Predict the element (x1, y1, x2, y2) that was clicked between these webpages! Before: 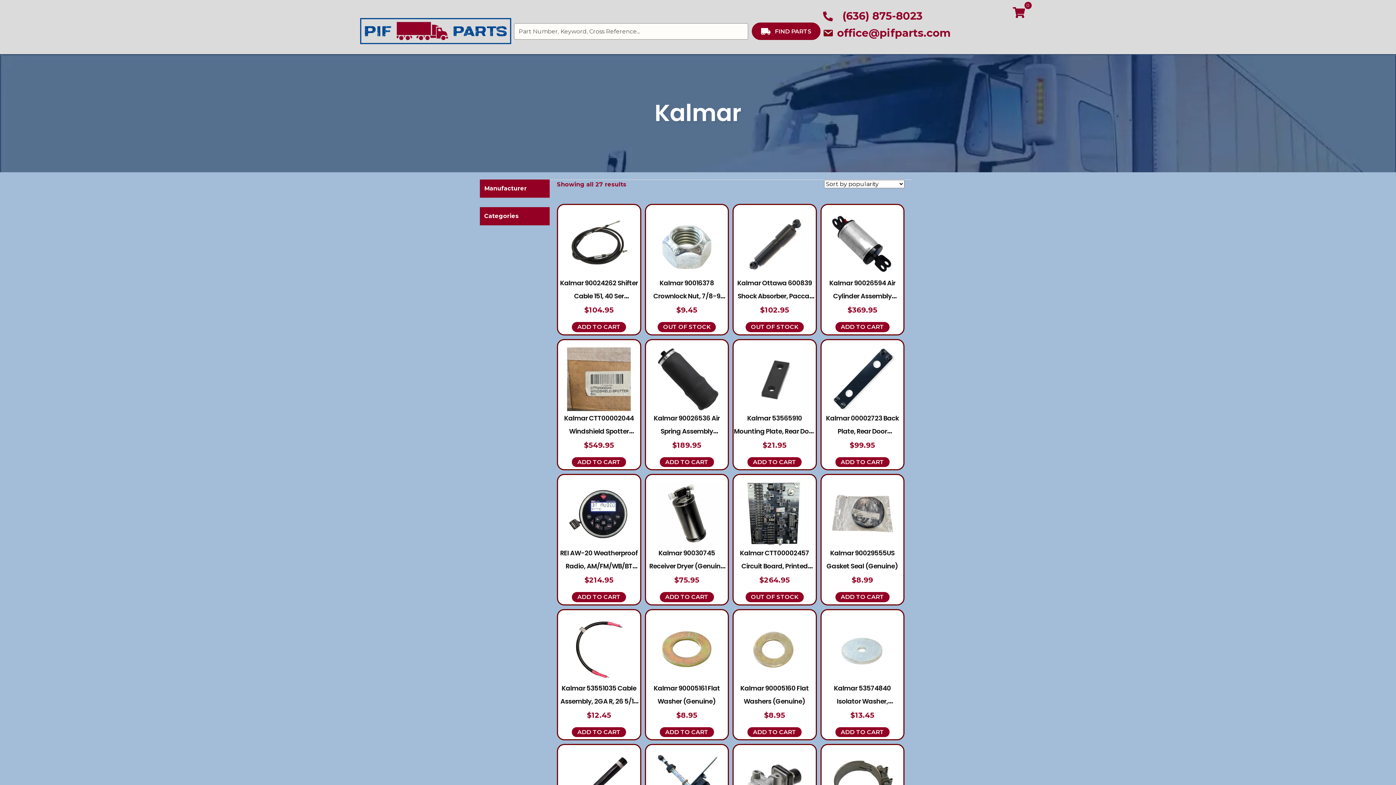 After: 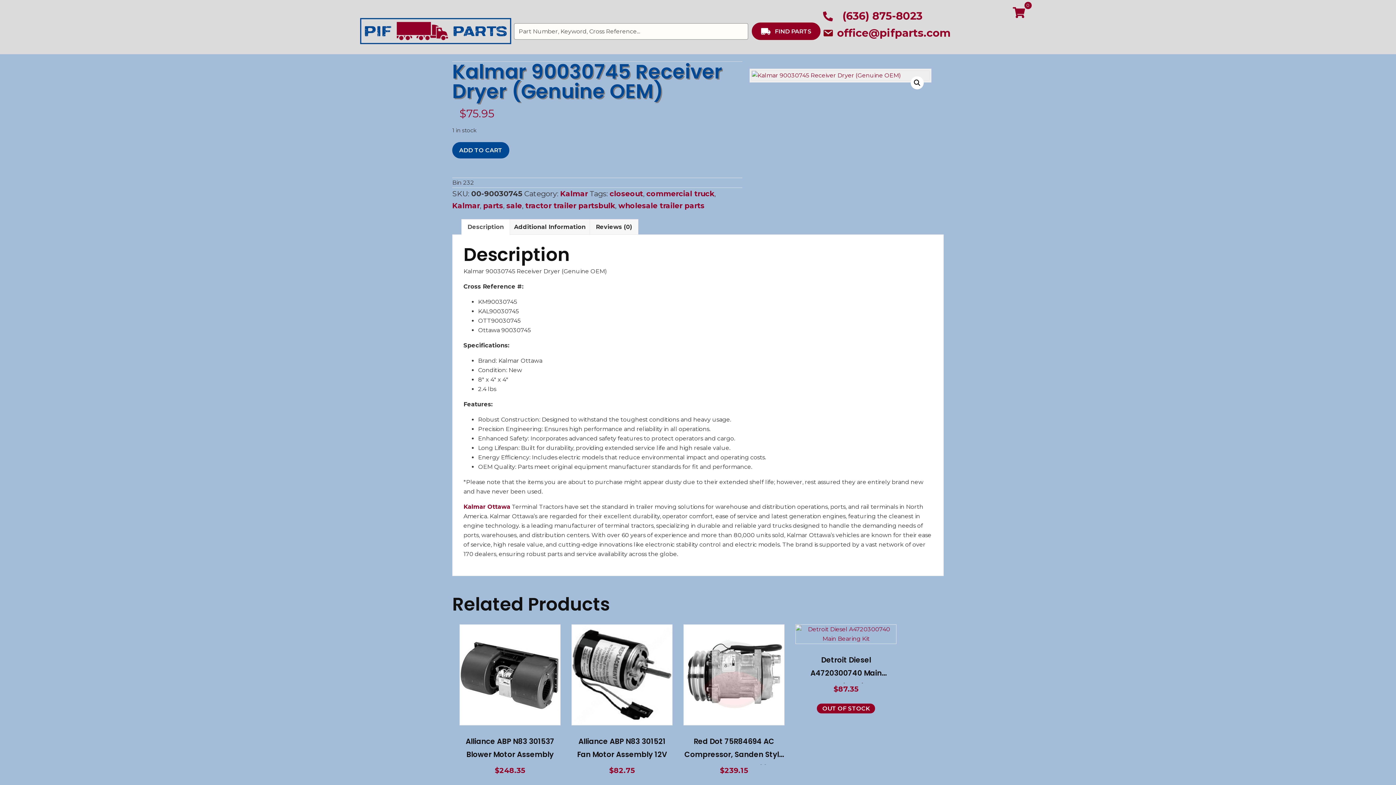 Action: bbox: (655, 510, 718, 517)